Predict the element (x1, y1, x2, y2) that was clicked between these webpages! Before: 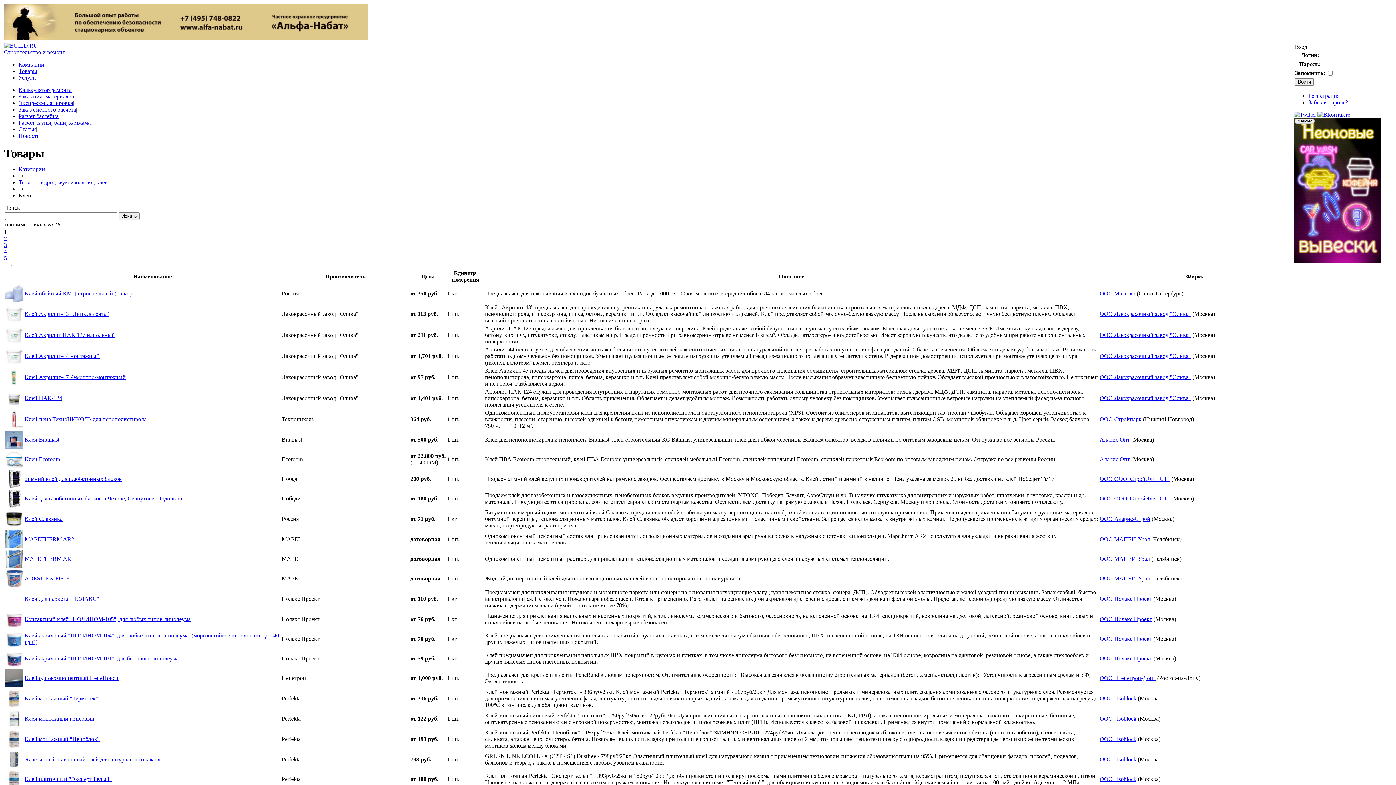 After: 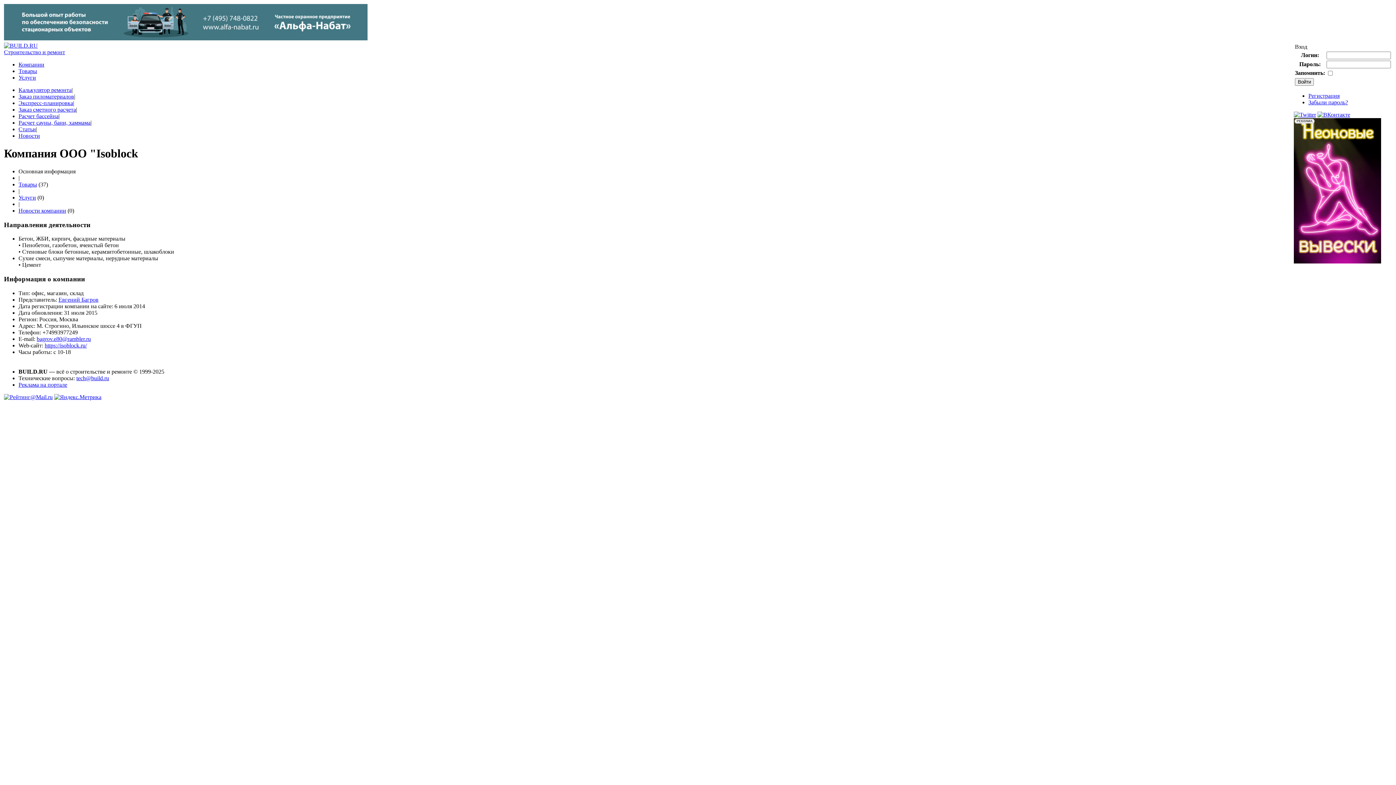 Action: label: OOO "Isoblock bbox: (1100, 736, 1136, 742)